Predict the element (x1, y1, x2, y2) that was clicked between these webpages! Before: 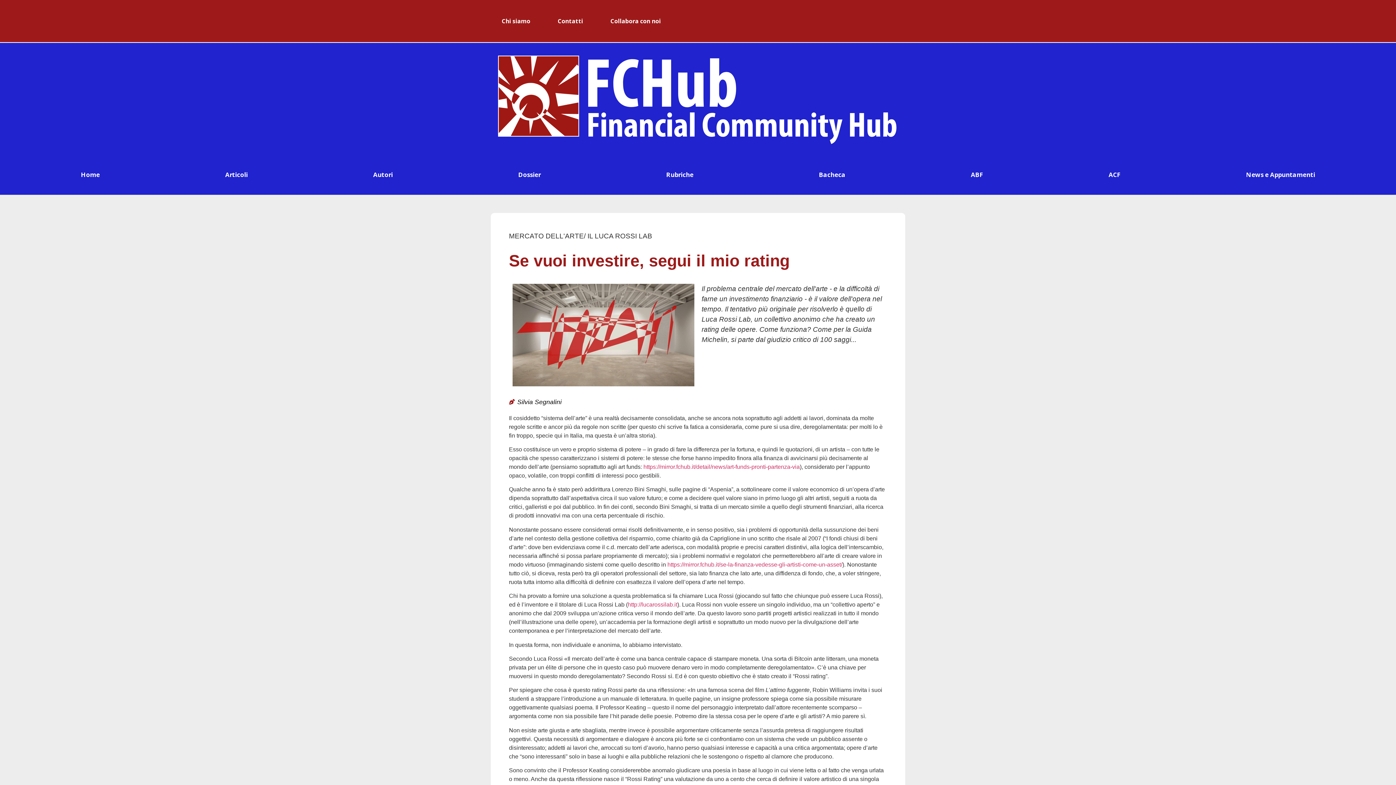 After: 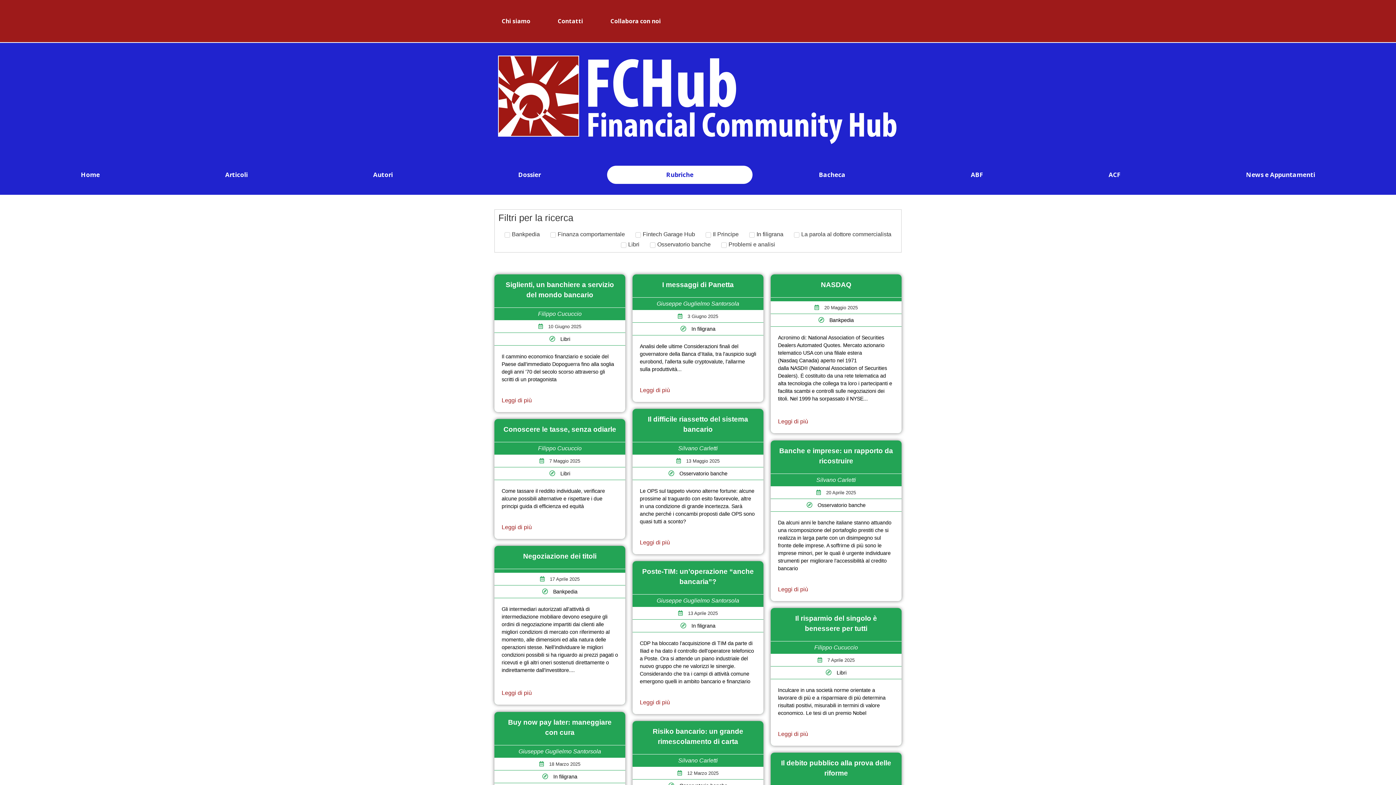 Action: bbox: (607, 165, 752, 184) label: Rubriche